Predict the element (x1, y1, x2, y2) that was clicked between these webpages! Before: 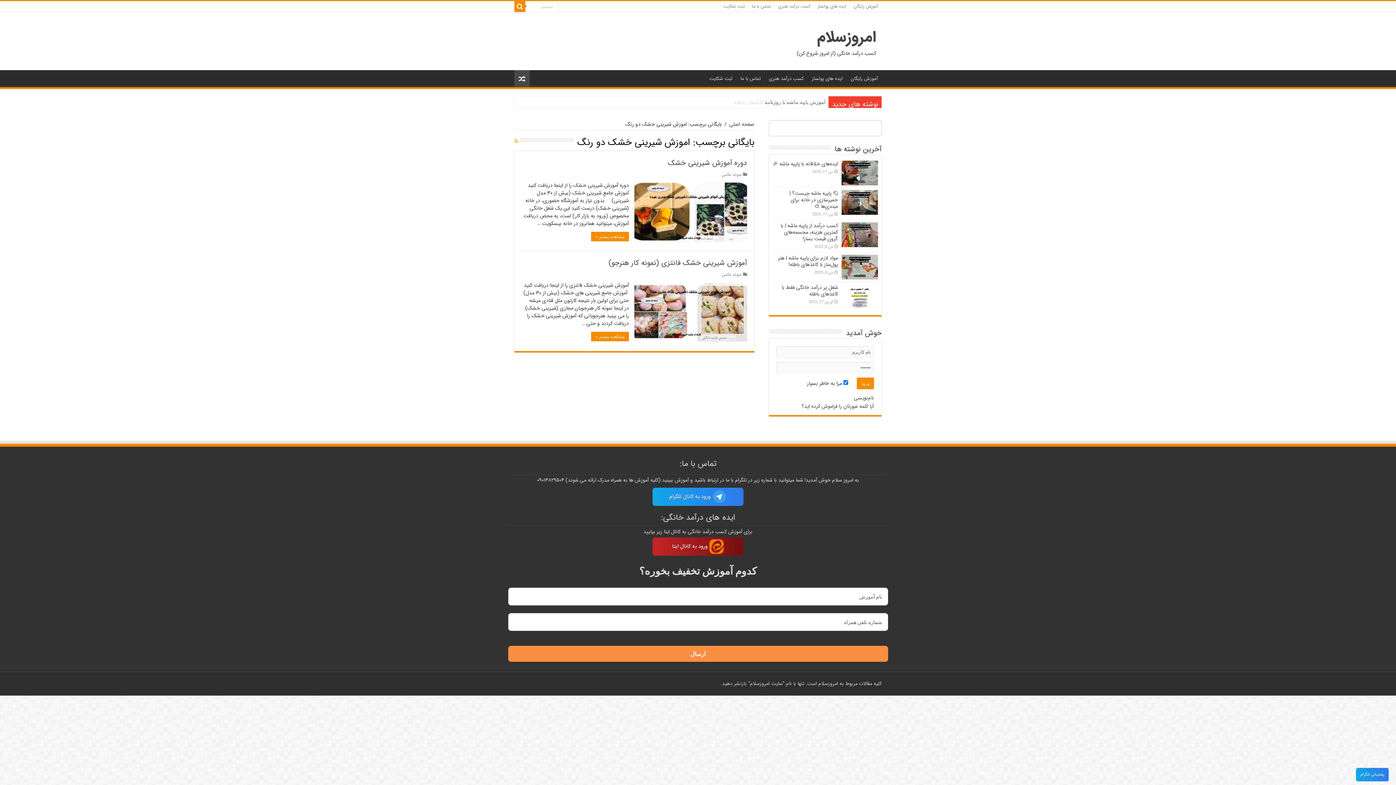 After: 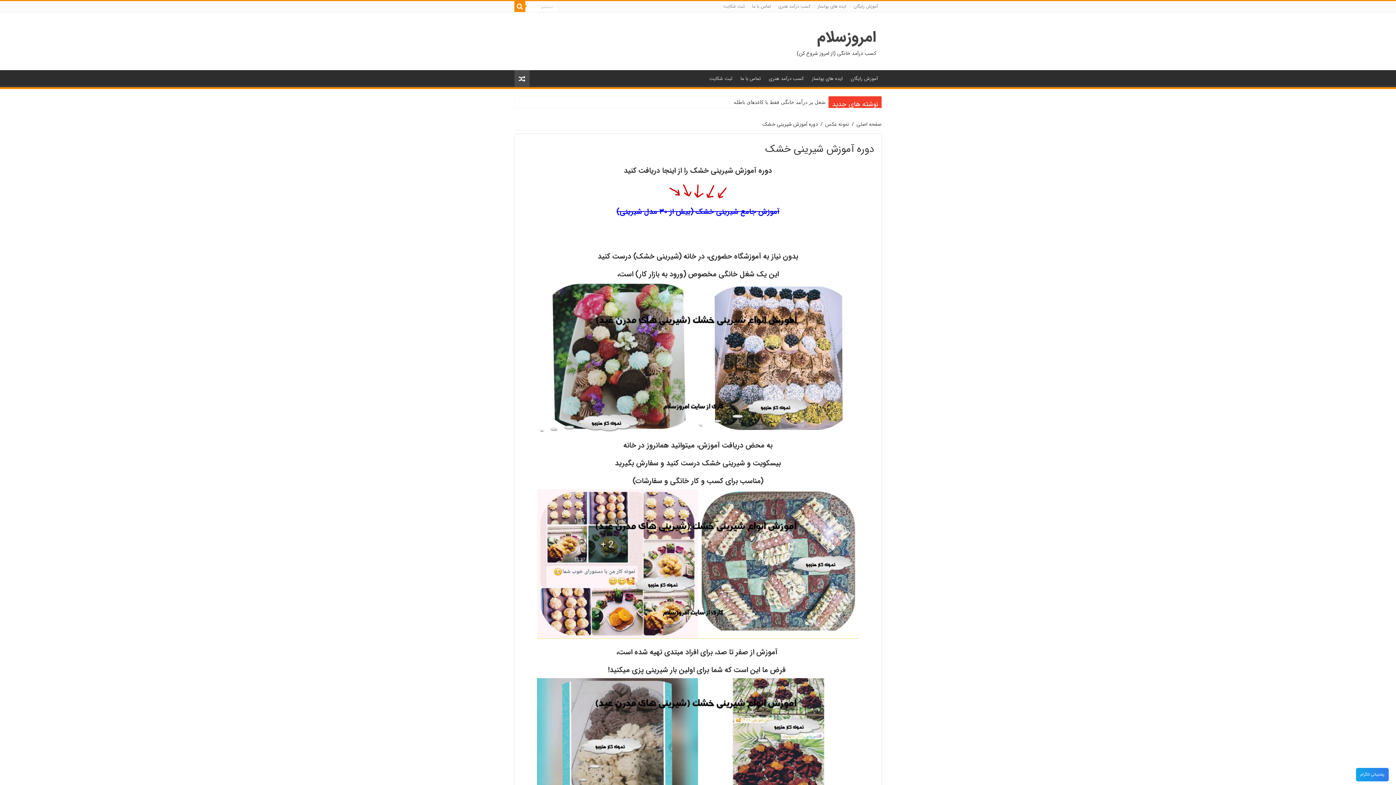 Action: bbox: (634, 181, 747, 241) label:  